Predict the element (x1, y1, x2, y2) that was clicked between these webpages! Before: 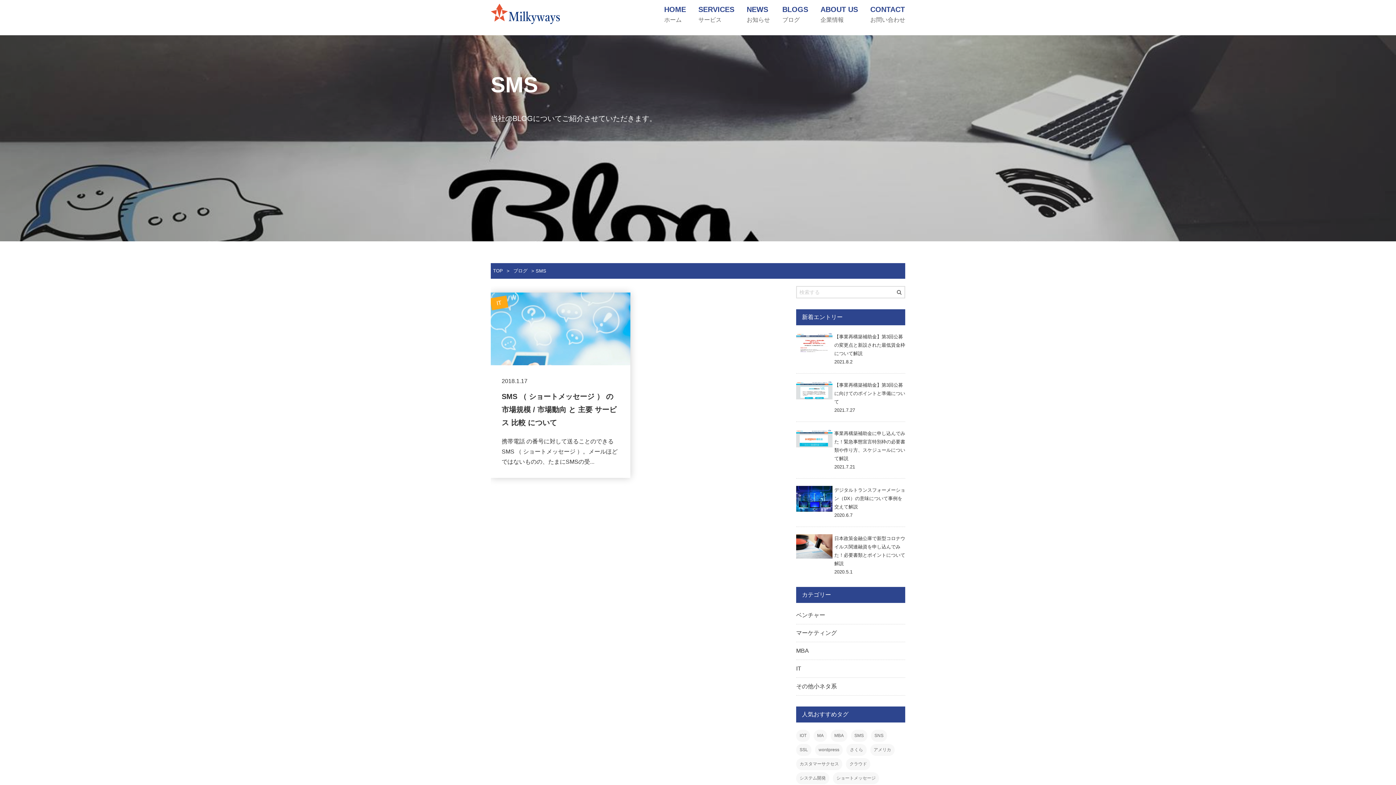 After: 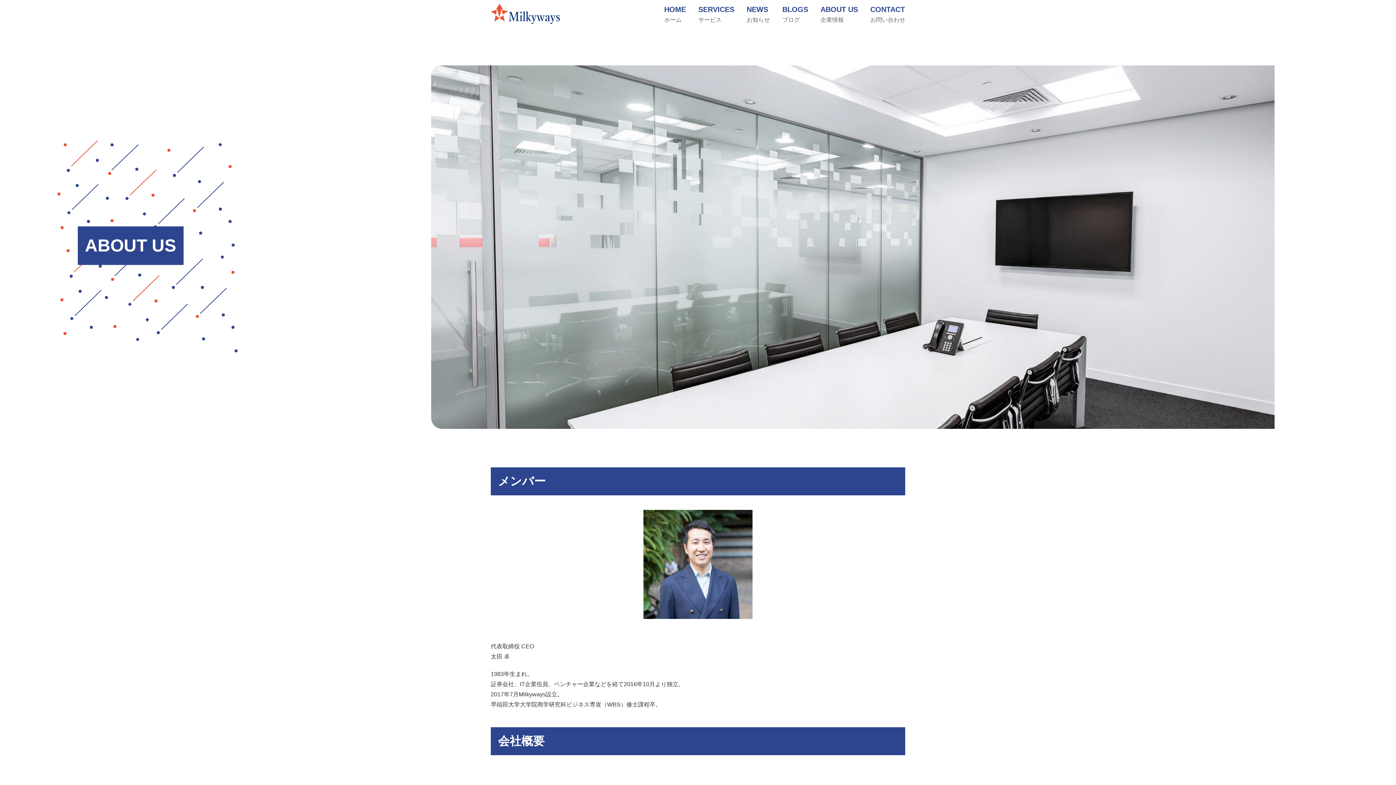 Action: bbox: (820, 3, 858, 24) label: ABOUT US

企業情報